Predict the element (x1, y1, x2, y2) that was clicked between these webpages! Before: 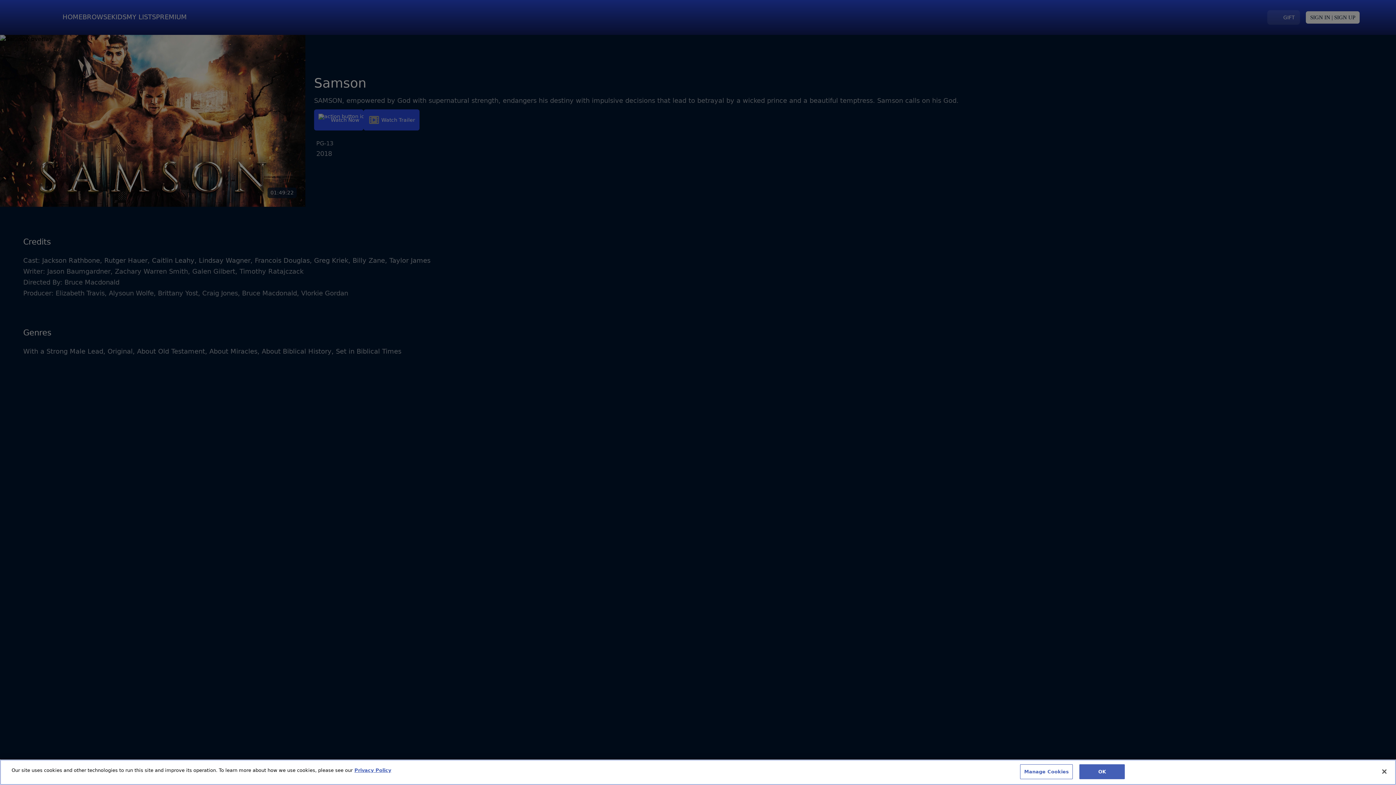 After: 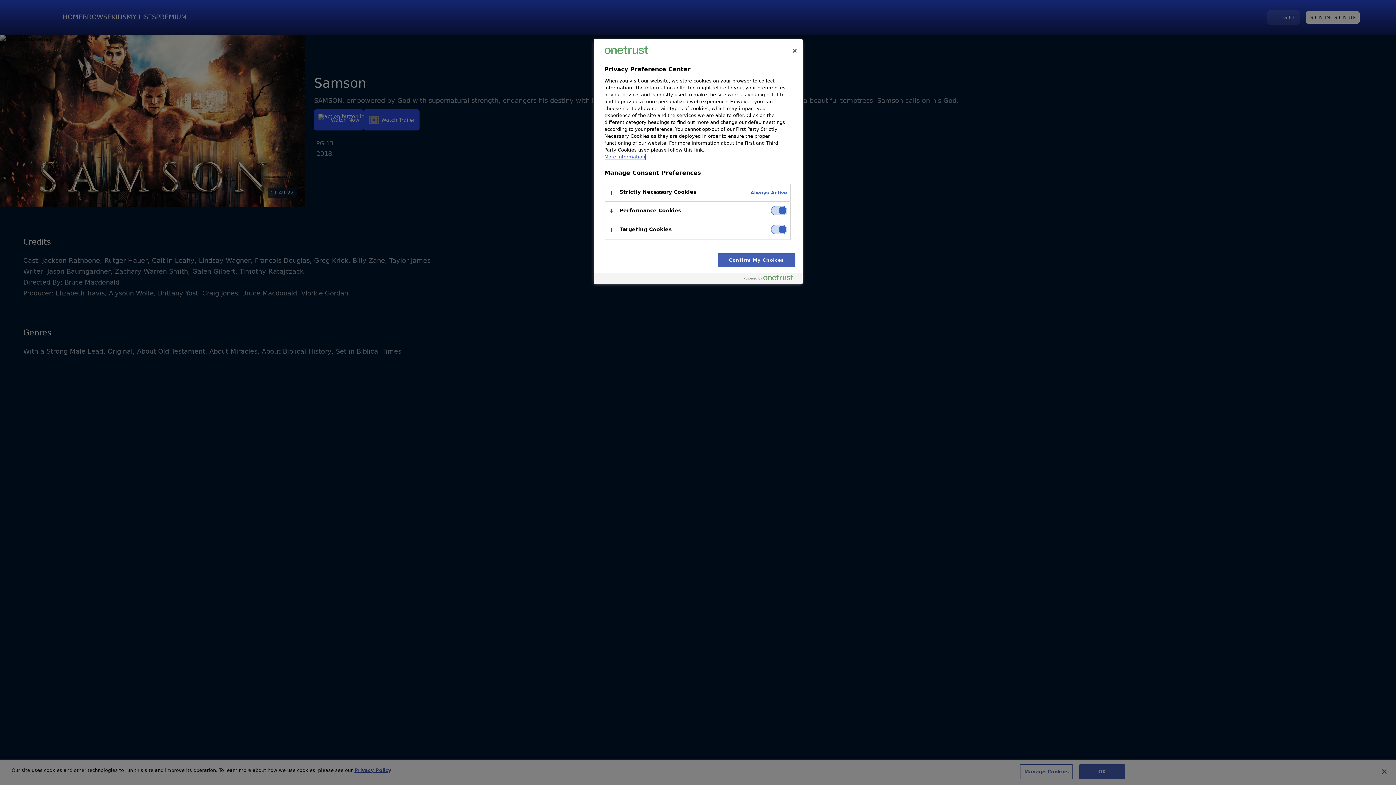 Action: bbox: (1020, 764, 1073, 779) label: Manage Cookies